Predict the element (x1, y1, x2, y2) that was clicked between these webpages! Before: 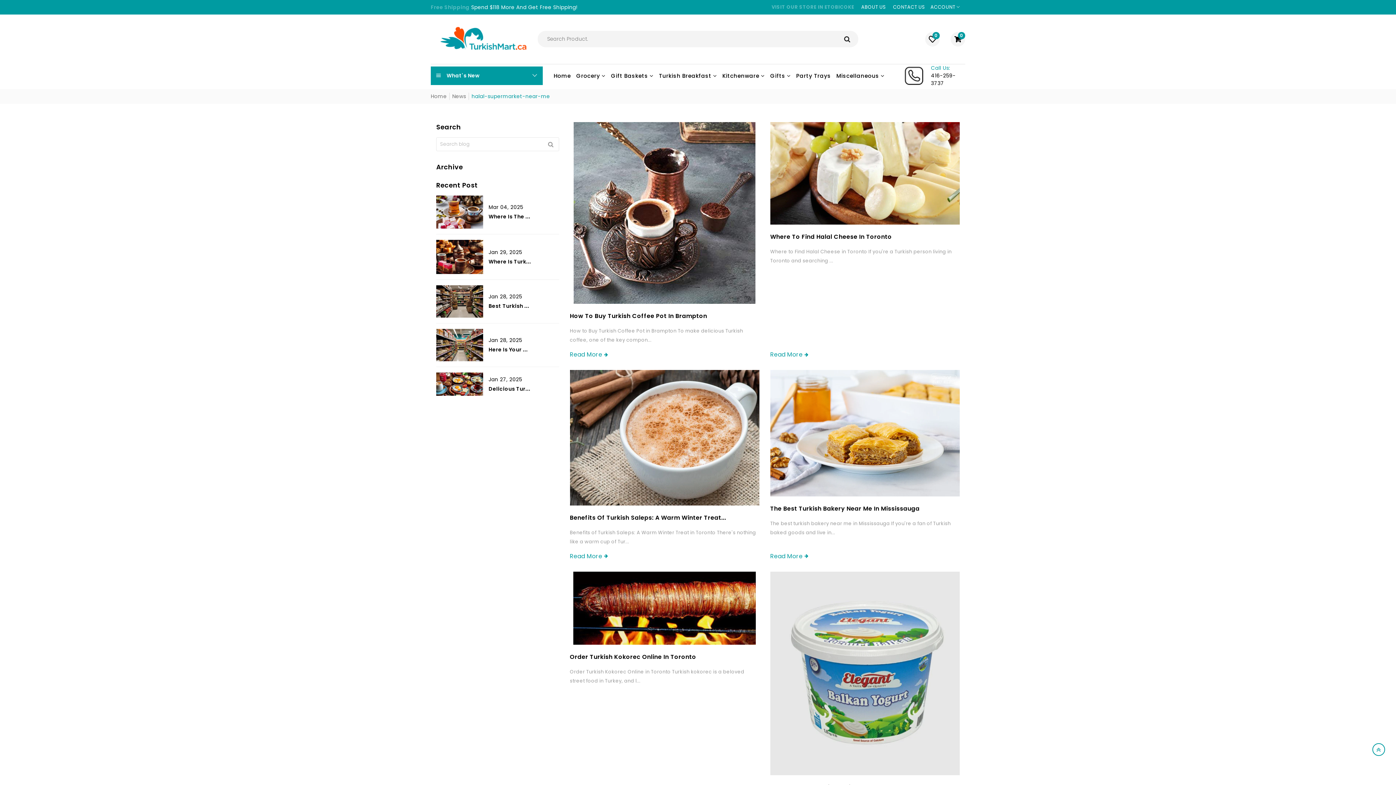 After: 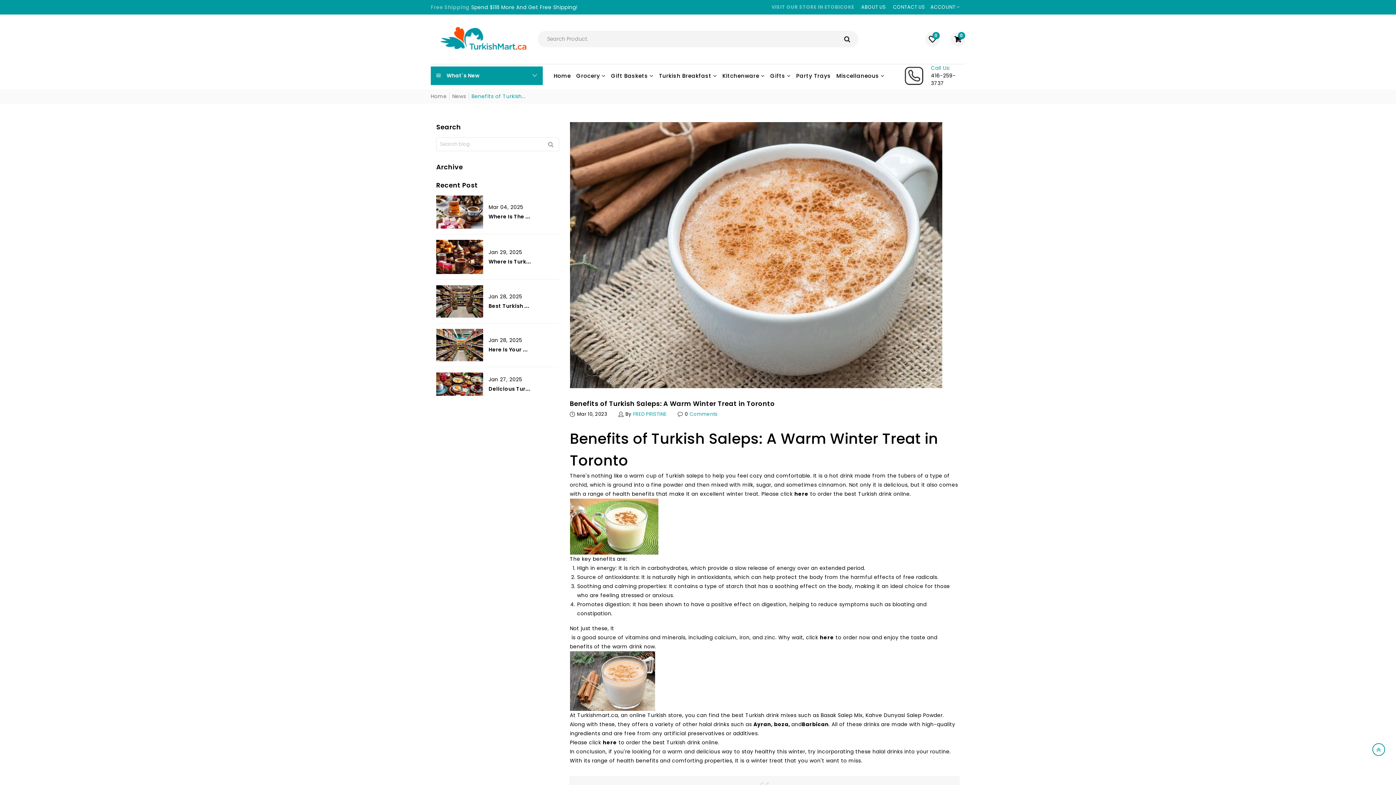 Action: bbox: (570, 513, 726, 522) label: Benefits Of Turkish Saleps: A Warm Winter Treat...